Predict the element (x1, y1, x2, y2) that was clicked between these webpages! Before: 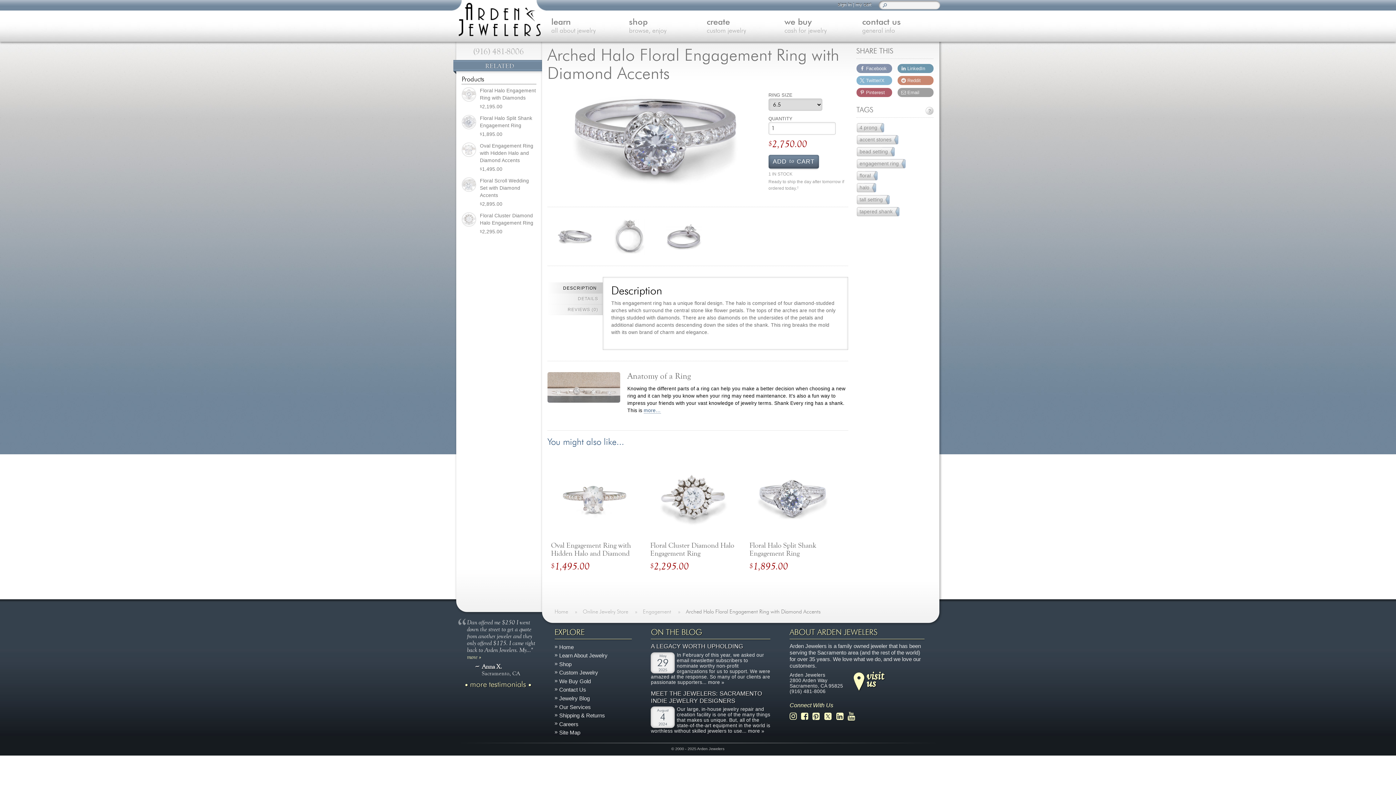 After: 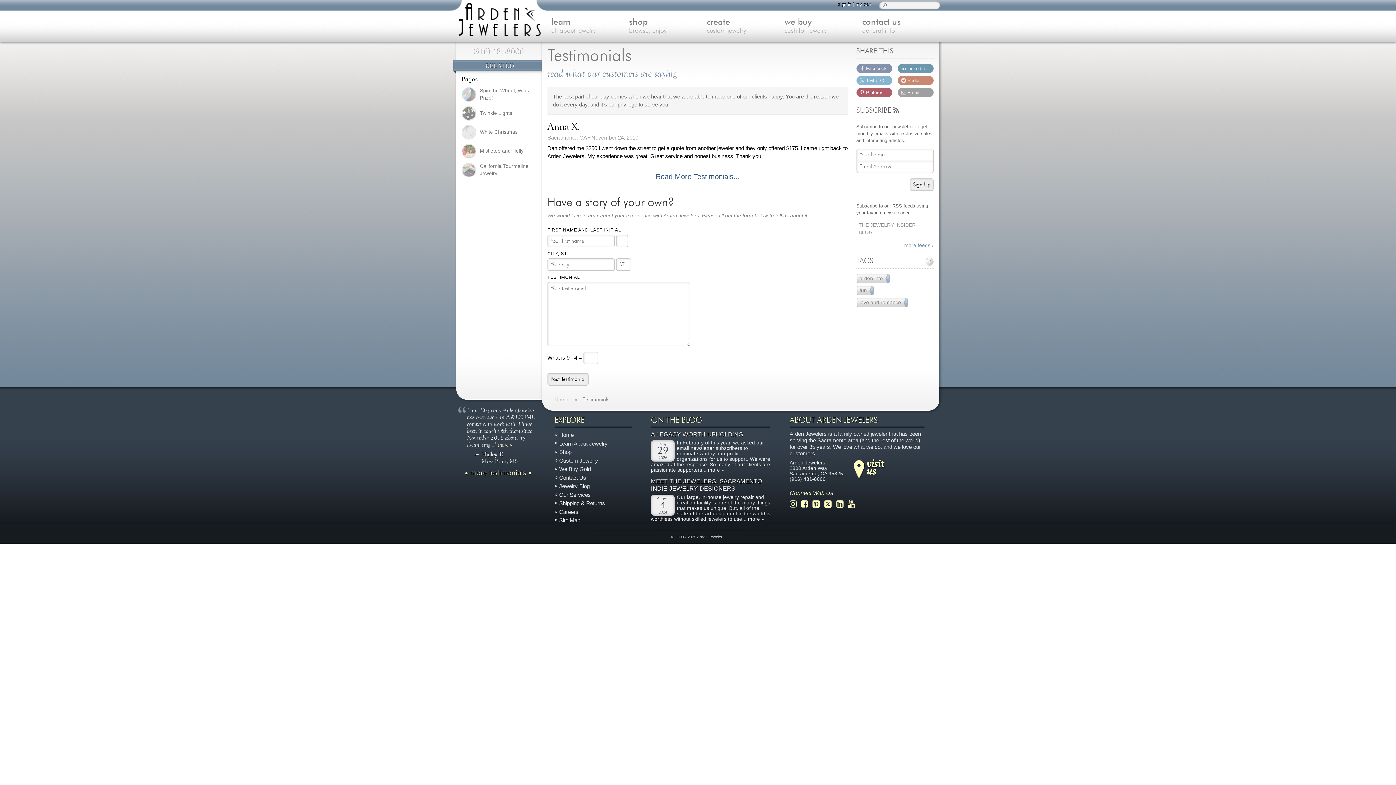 Action: label: more » bbox: (467, 565, 481, 573)